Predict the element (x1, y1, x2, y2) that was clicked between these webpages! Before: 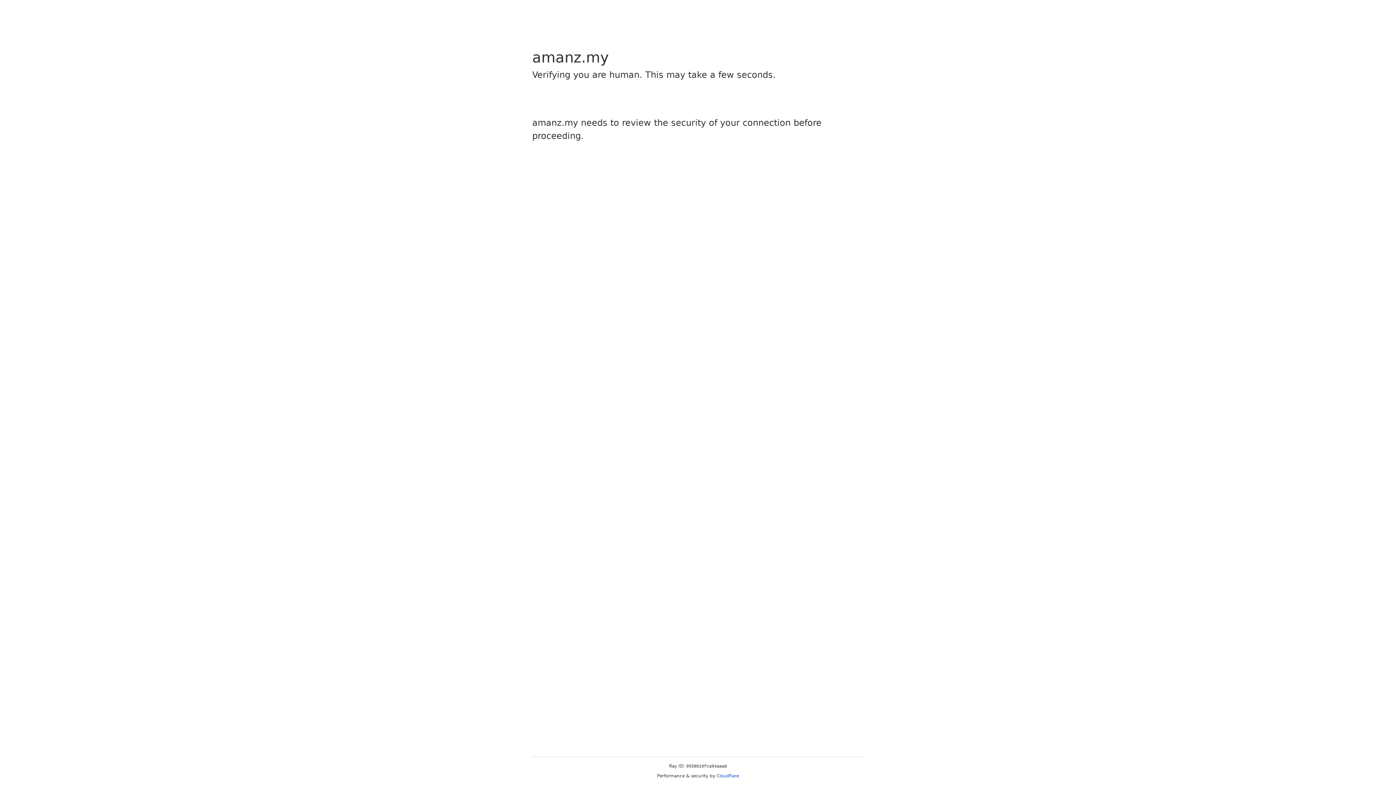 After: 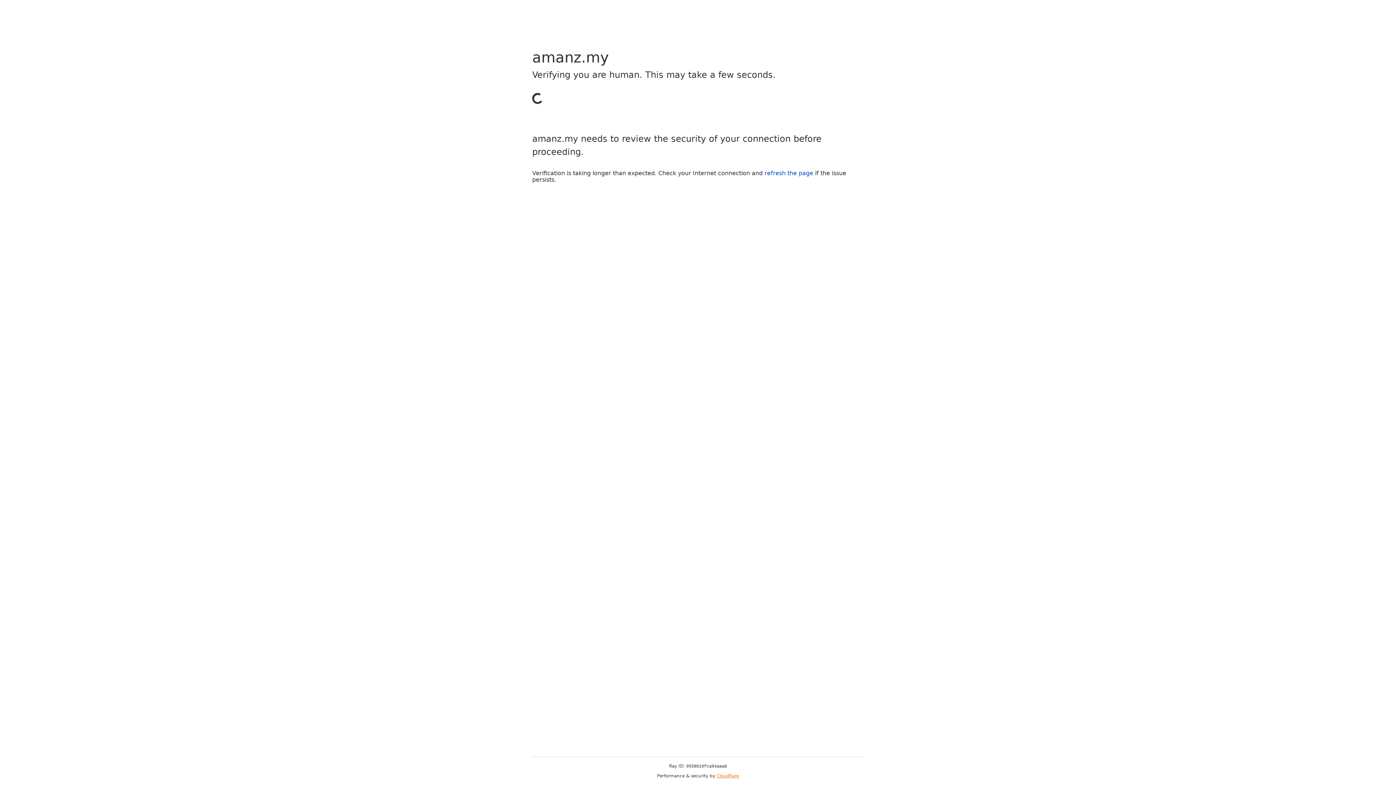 Action: bbox: (716, 773, 739, 778) label: Cloudflare